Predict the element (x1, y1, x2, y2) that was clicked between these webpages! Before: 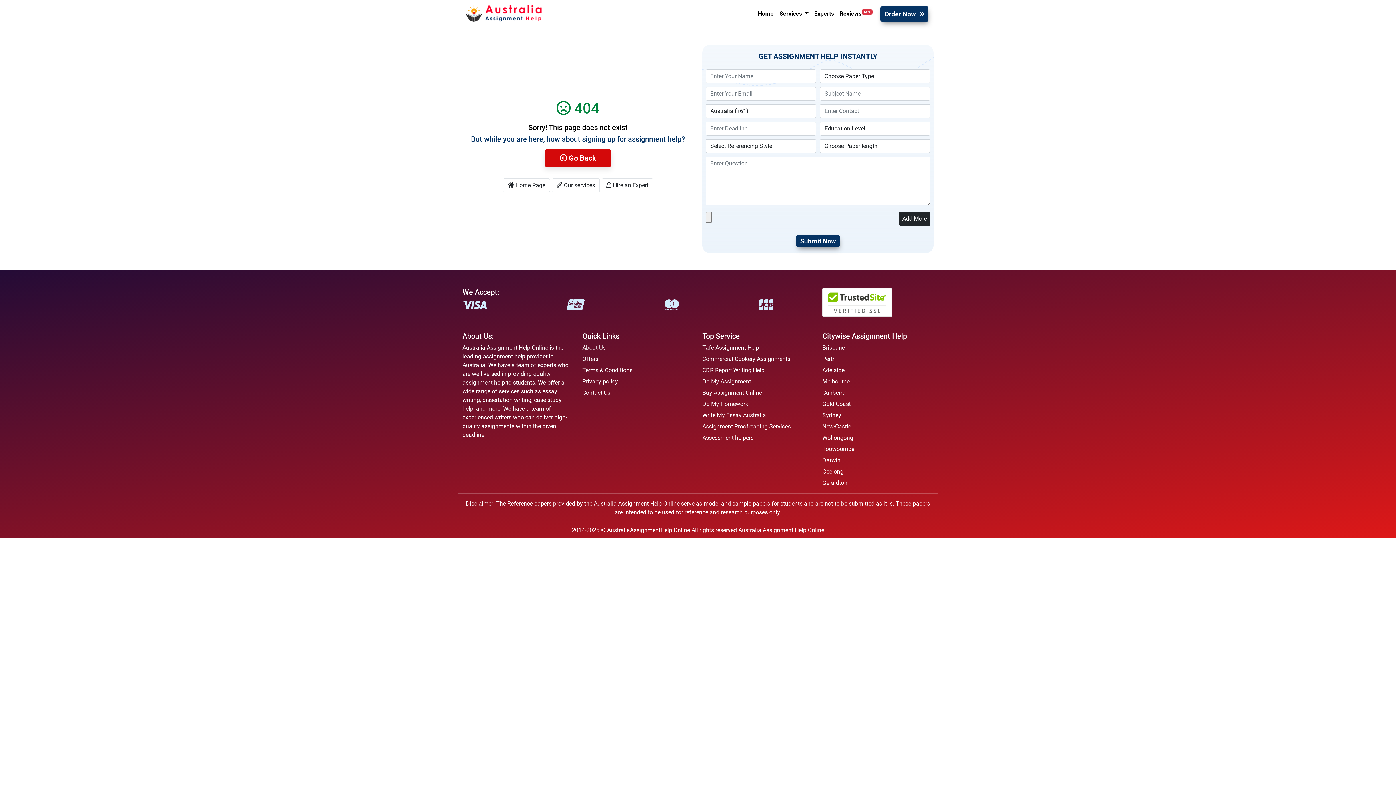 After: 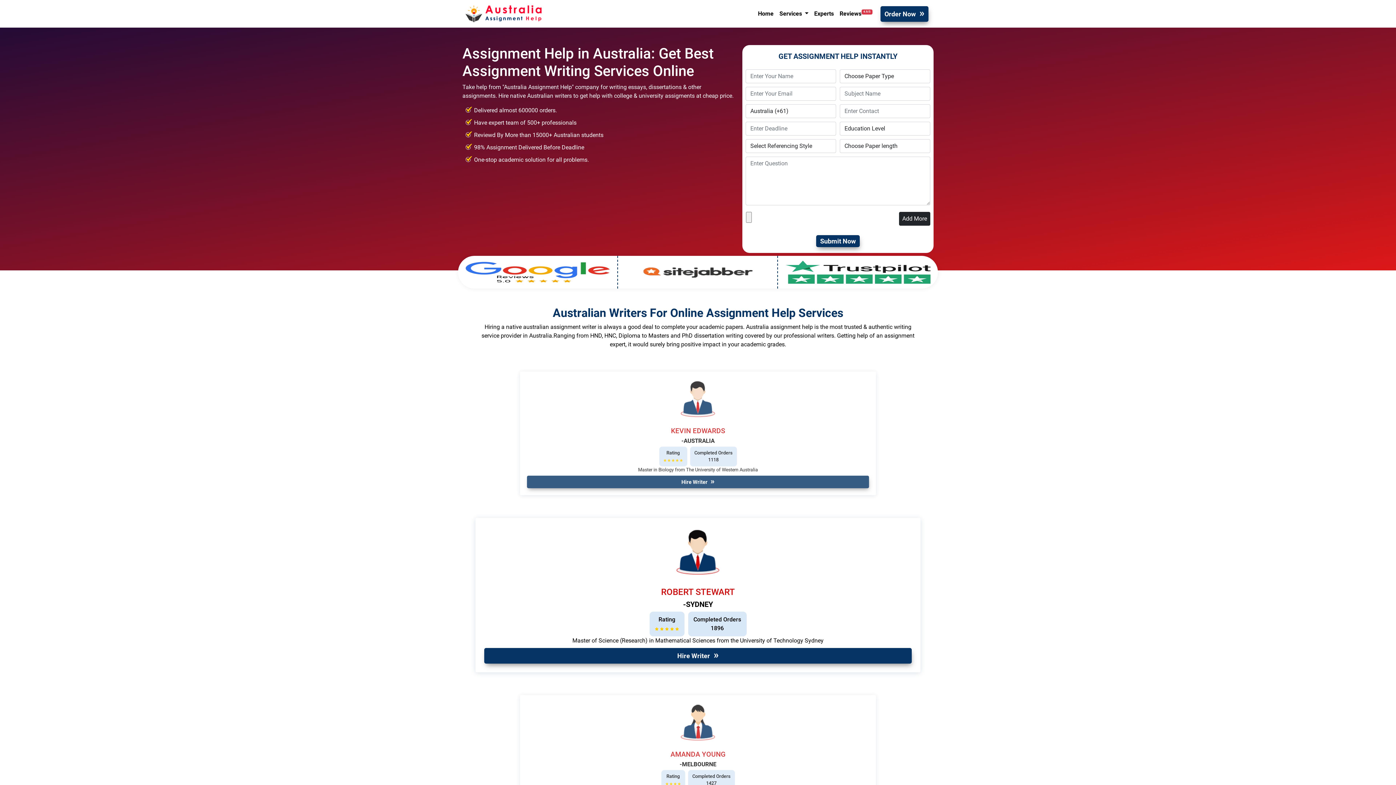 Action: bbox: (462, 4, 544, 22)